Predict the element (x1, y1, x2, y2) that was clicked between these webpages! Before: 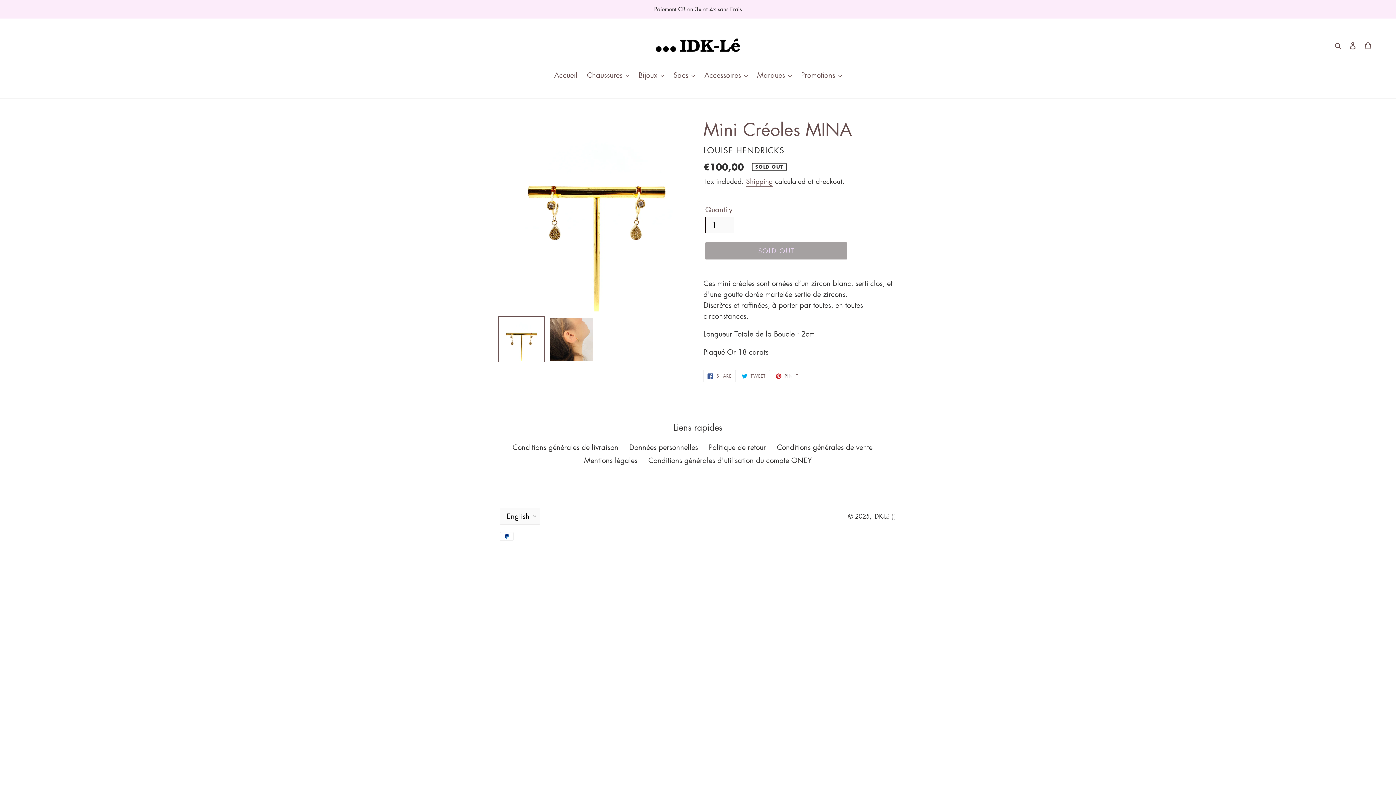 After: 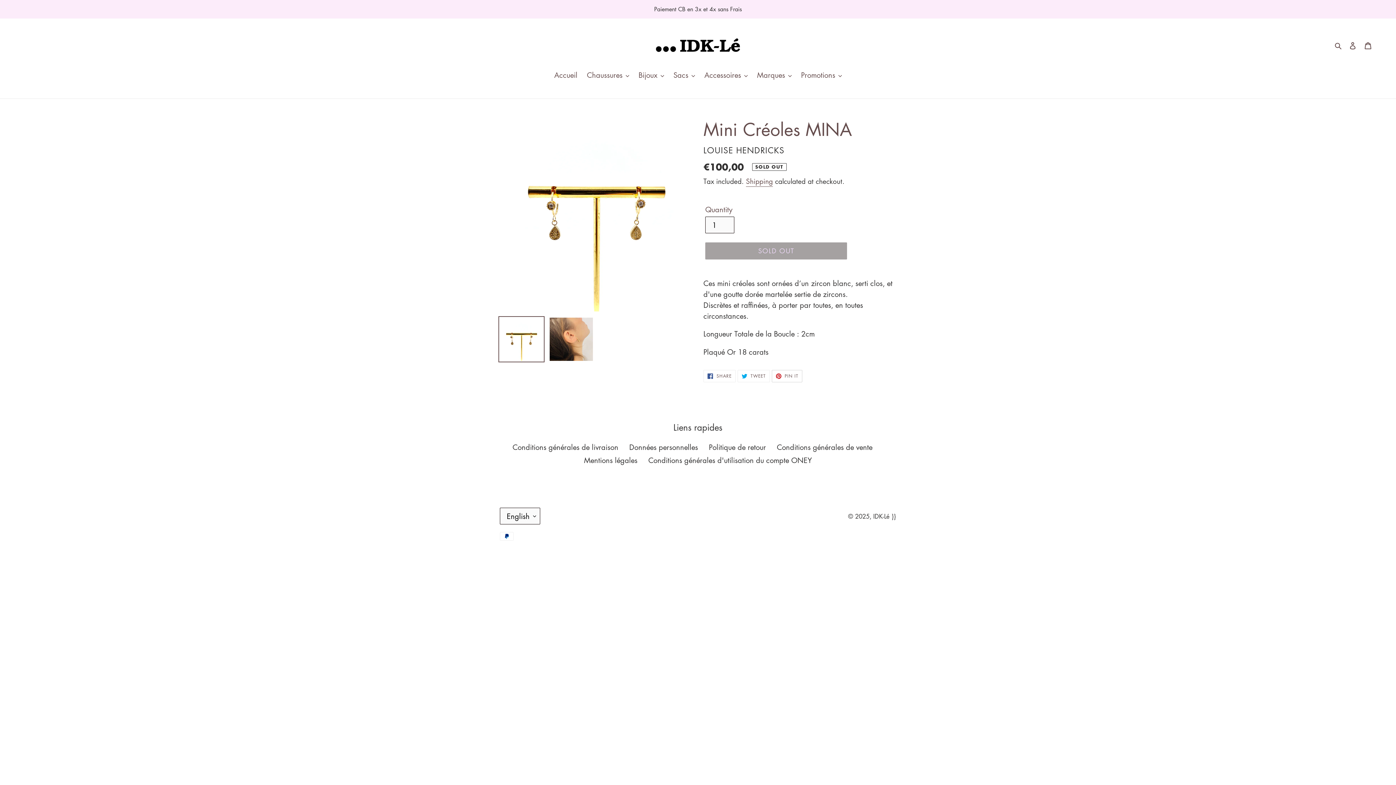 Action: label:  PIN IT
PIN ON PINTEREST bbox: (771, 370, 802, 382)